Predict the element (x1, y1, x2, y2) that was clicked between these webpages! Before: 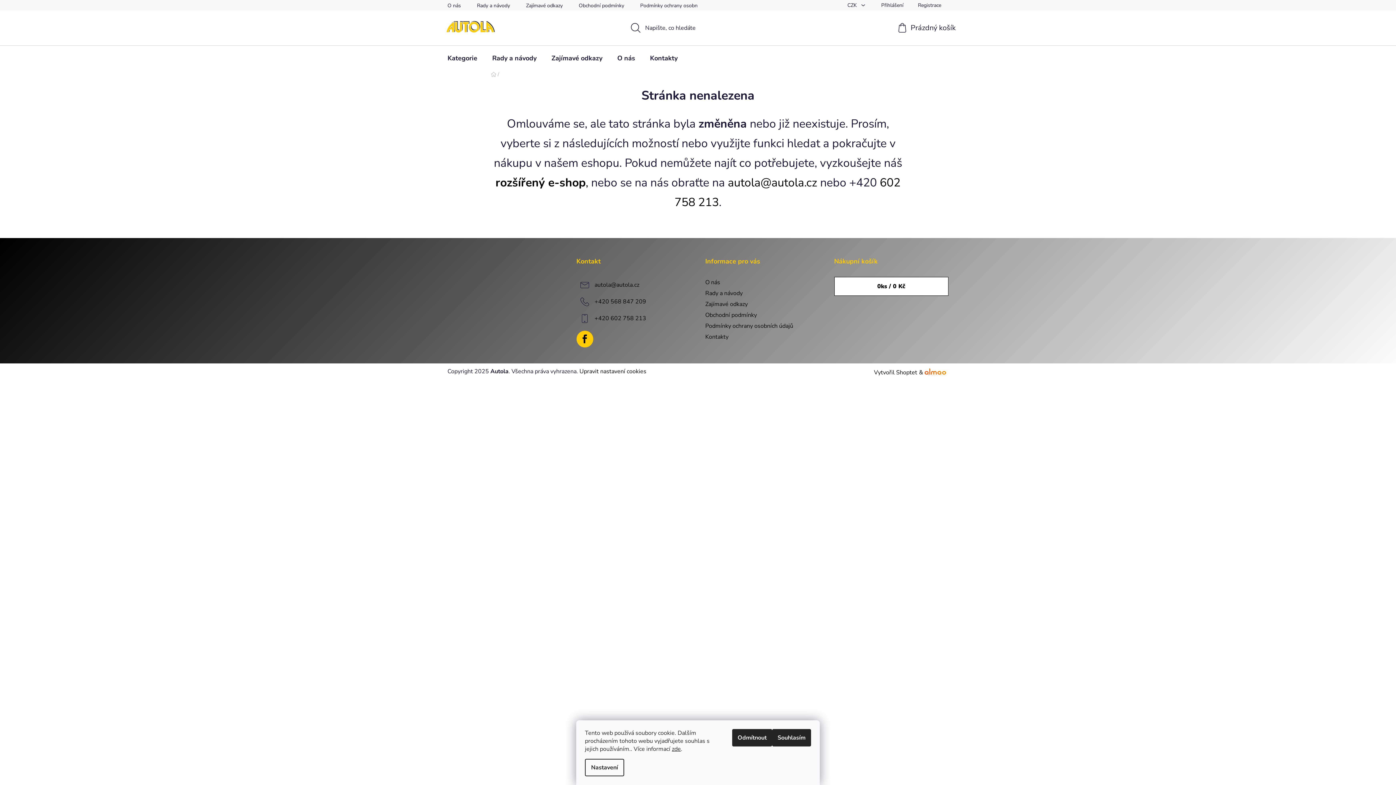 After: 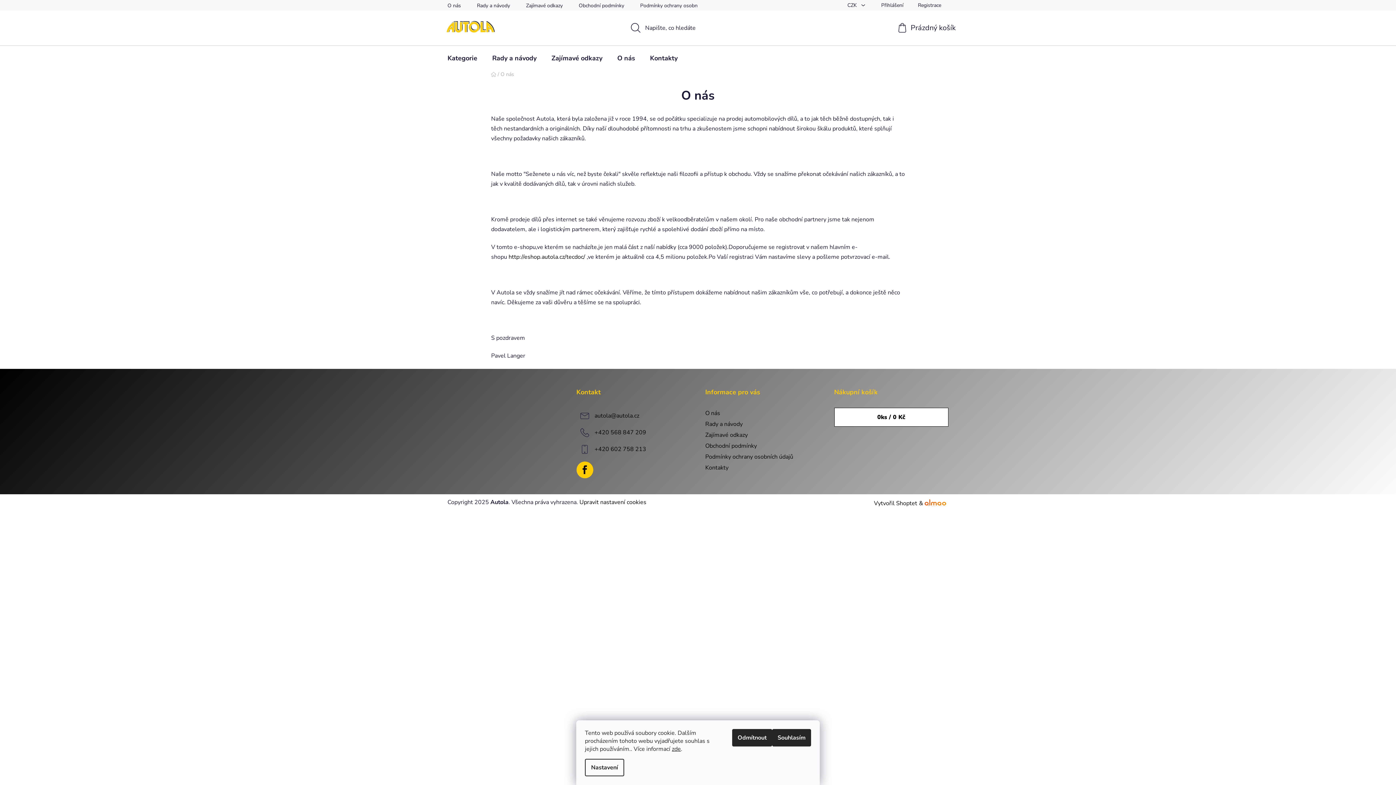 Action: bbox: (705, 278, 720, 286) label: O nás